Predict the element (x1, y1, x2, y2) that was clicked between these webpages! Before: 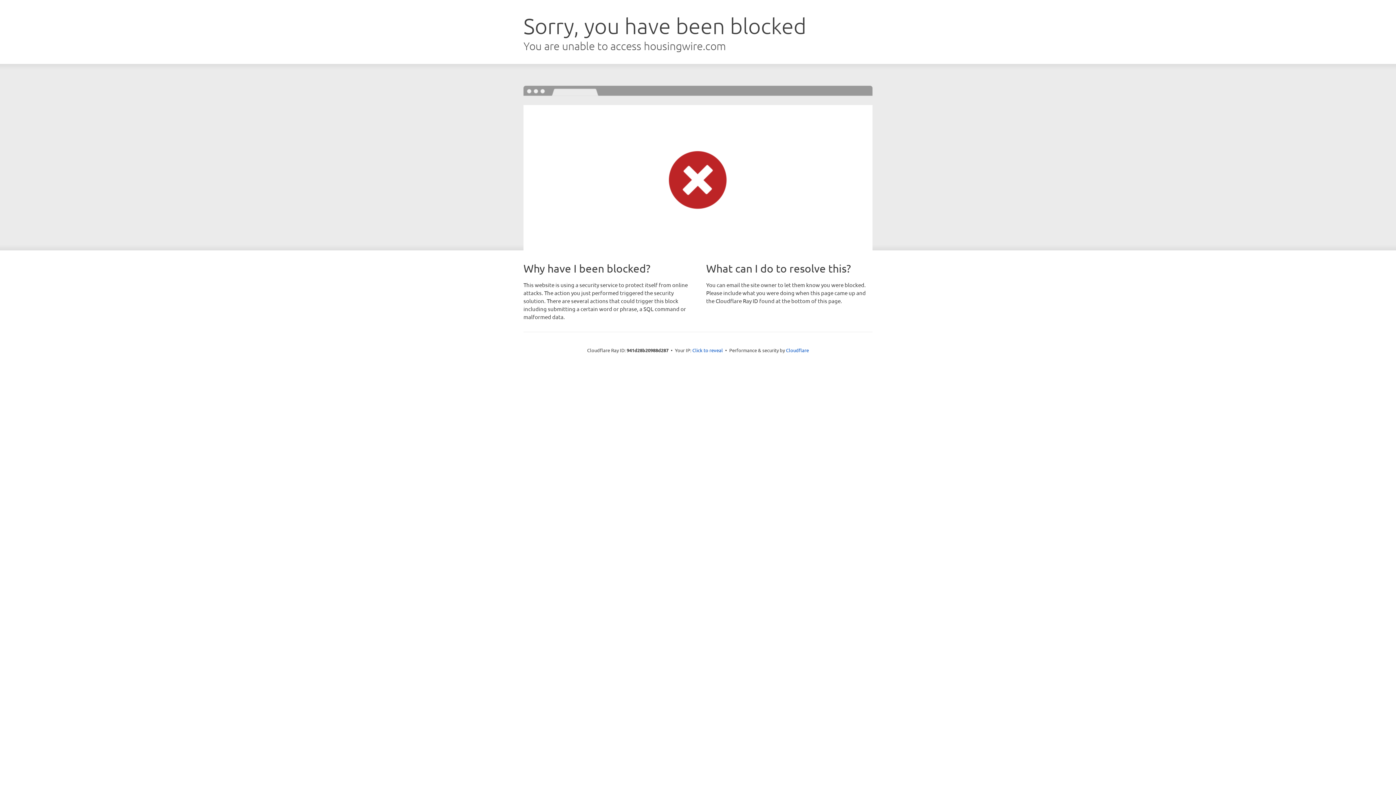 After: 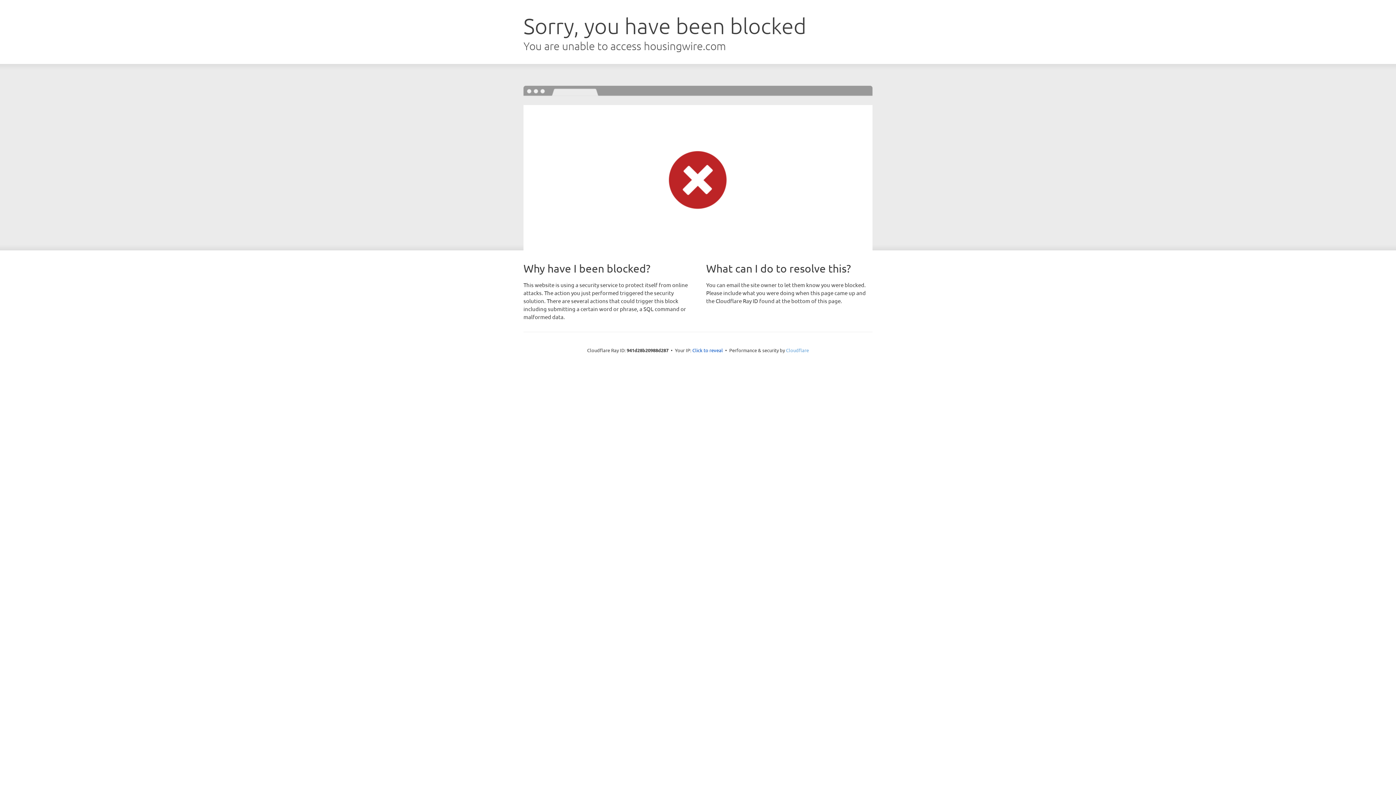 Action: label: Cloudflare bbox: (786, 347, 809, 353)